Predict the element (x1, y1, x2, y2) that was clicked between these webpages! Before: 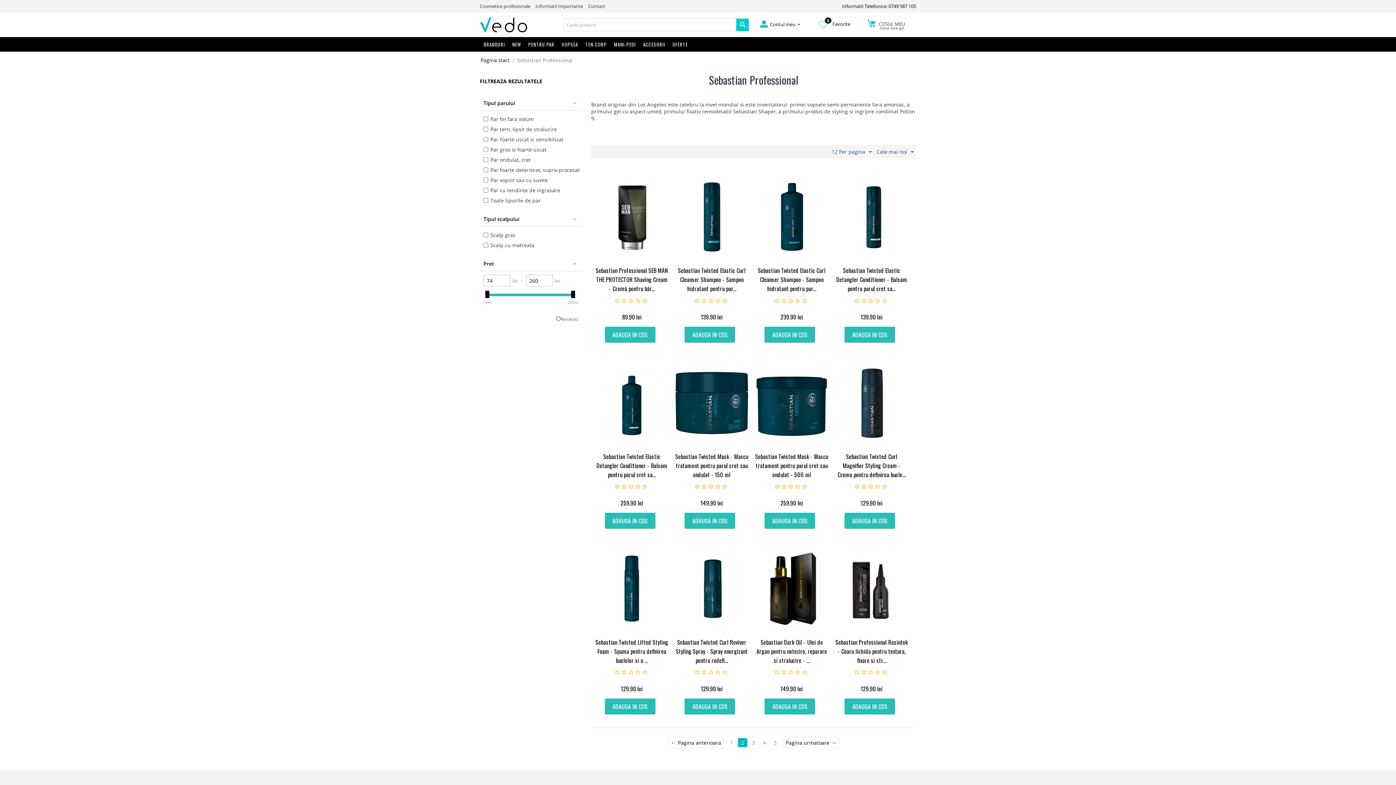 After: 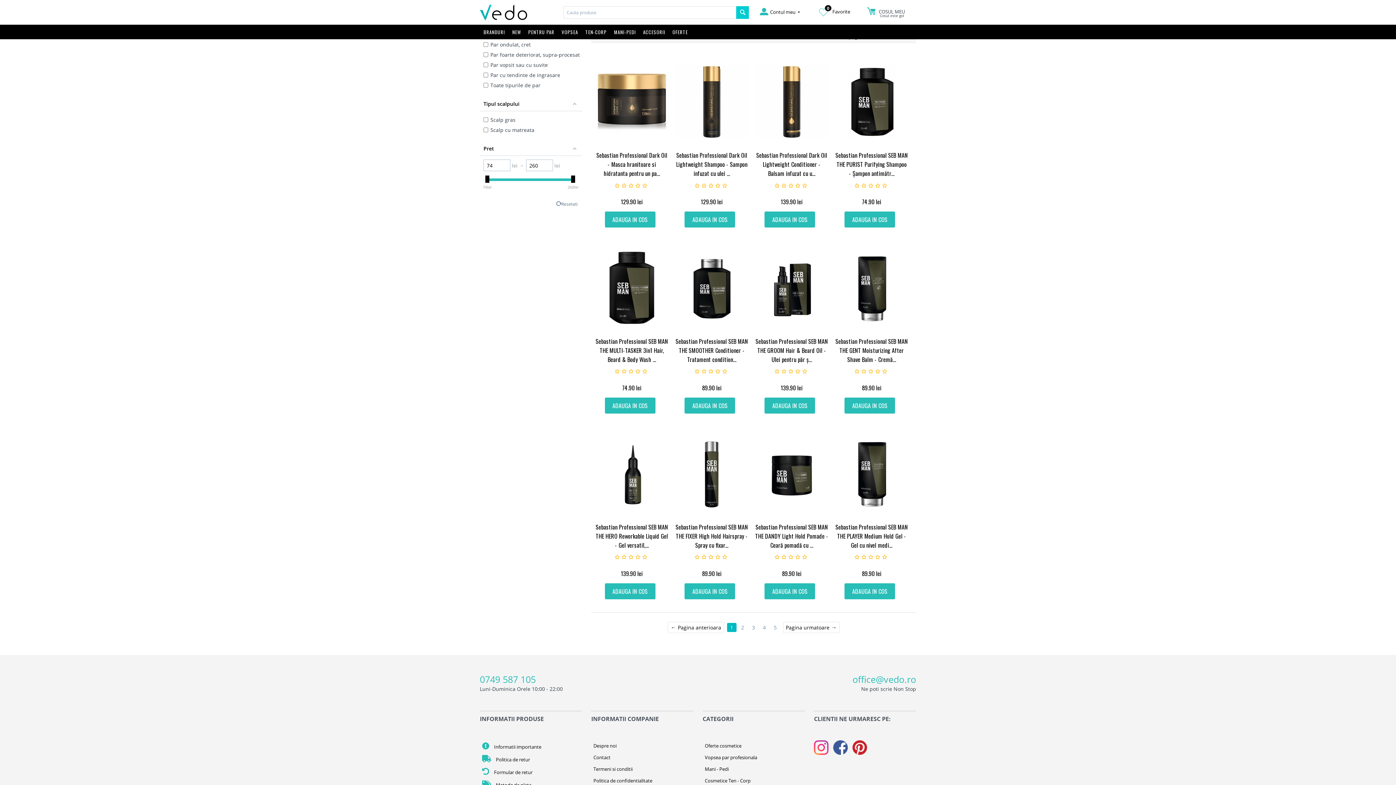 Action: bbox: (667, 737, 724, 748) label:  Pagina anterioara